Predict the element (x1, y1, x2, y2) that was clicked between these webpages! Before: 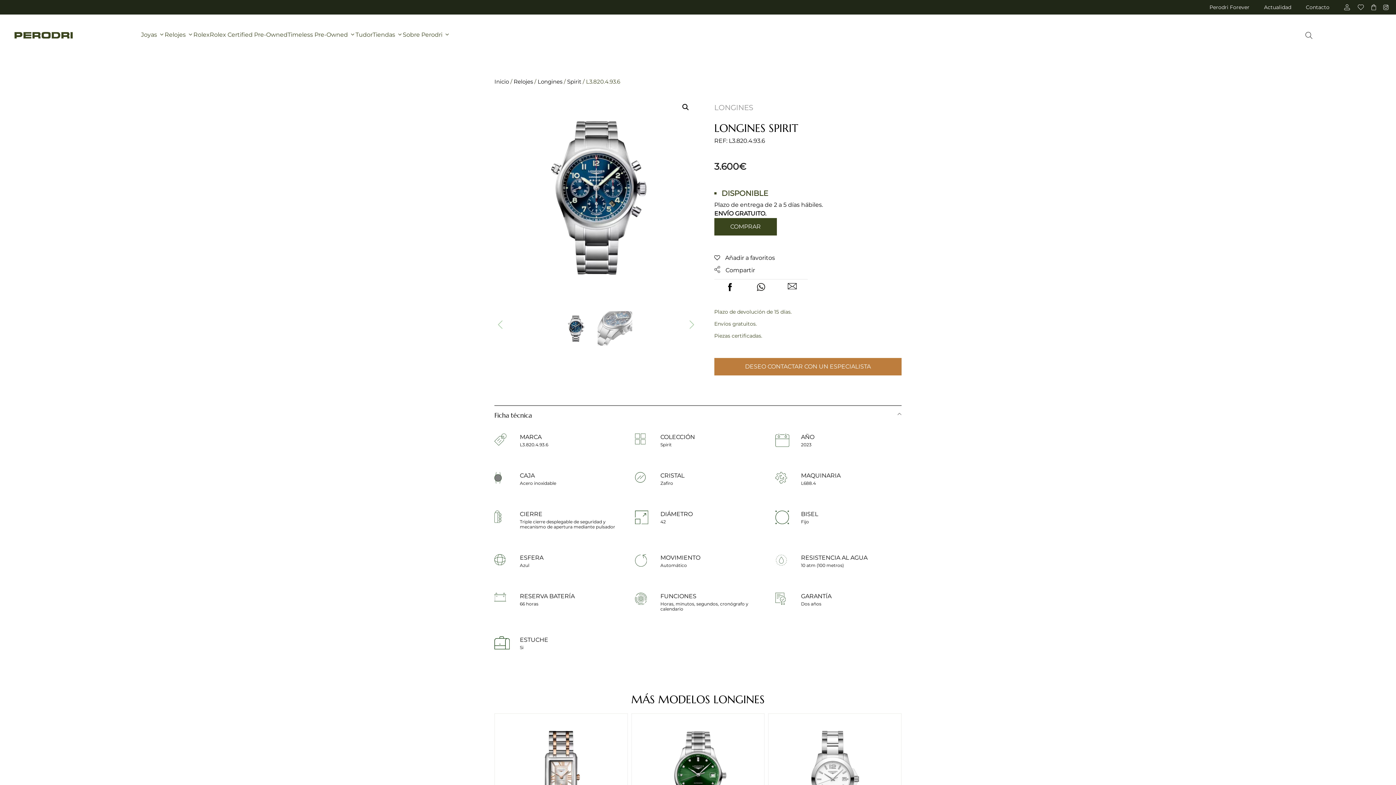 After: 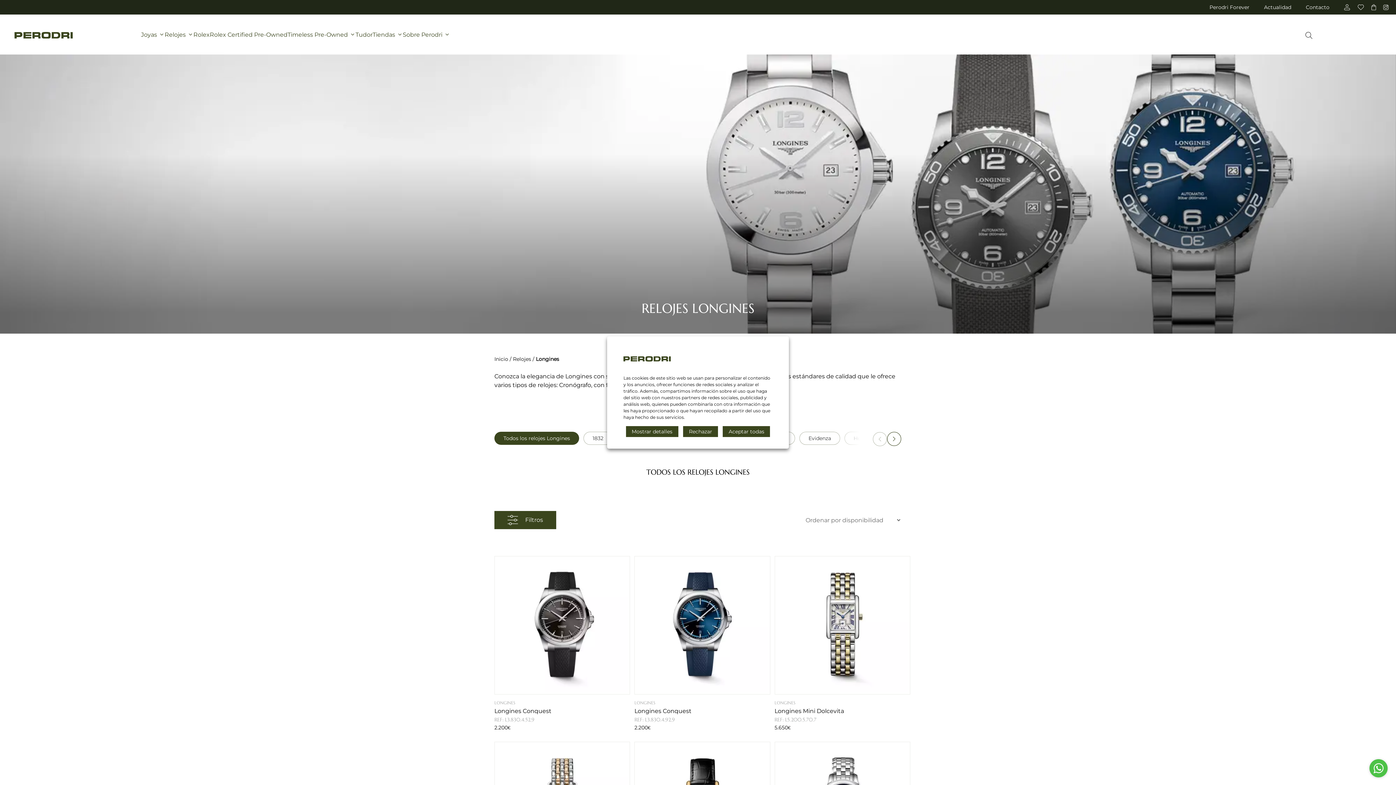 Action: bbox: (537, 78, 562, 85) label: Longines